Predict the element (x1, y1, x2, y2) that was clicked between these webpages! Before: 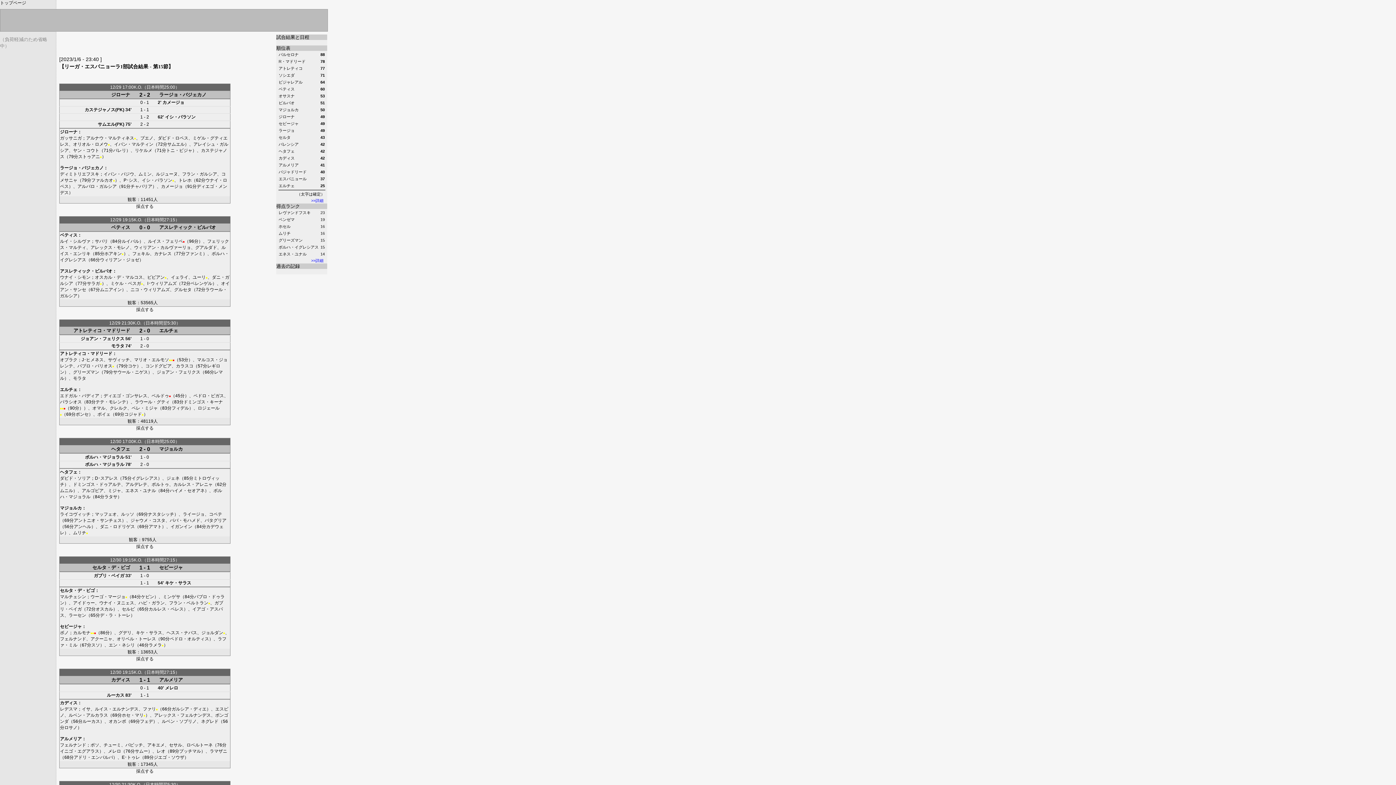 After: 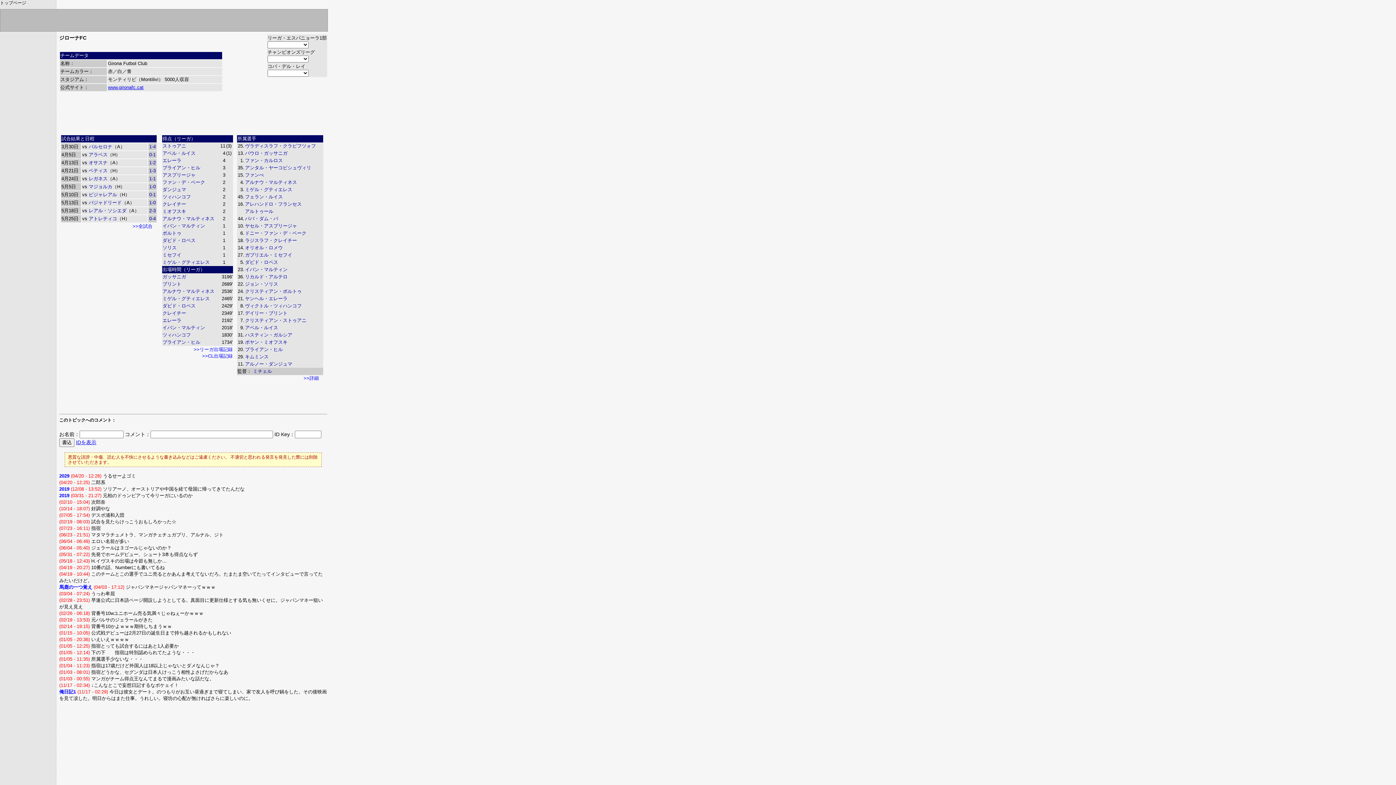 Action: bbox: (60, 129, 77, 134) label: ジローナ